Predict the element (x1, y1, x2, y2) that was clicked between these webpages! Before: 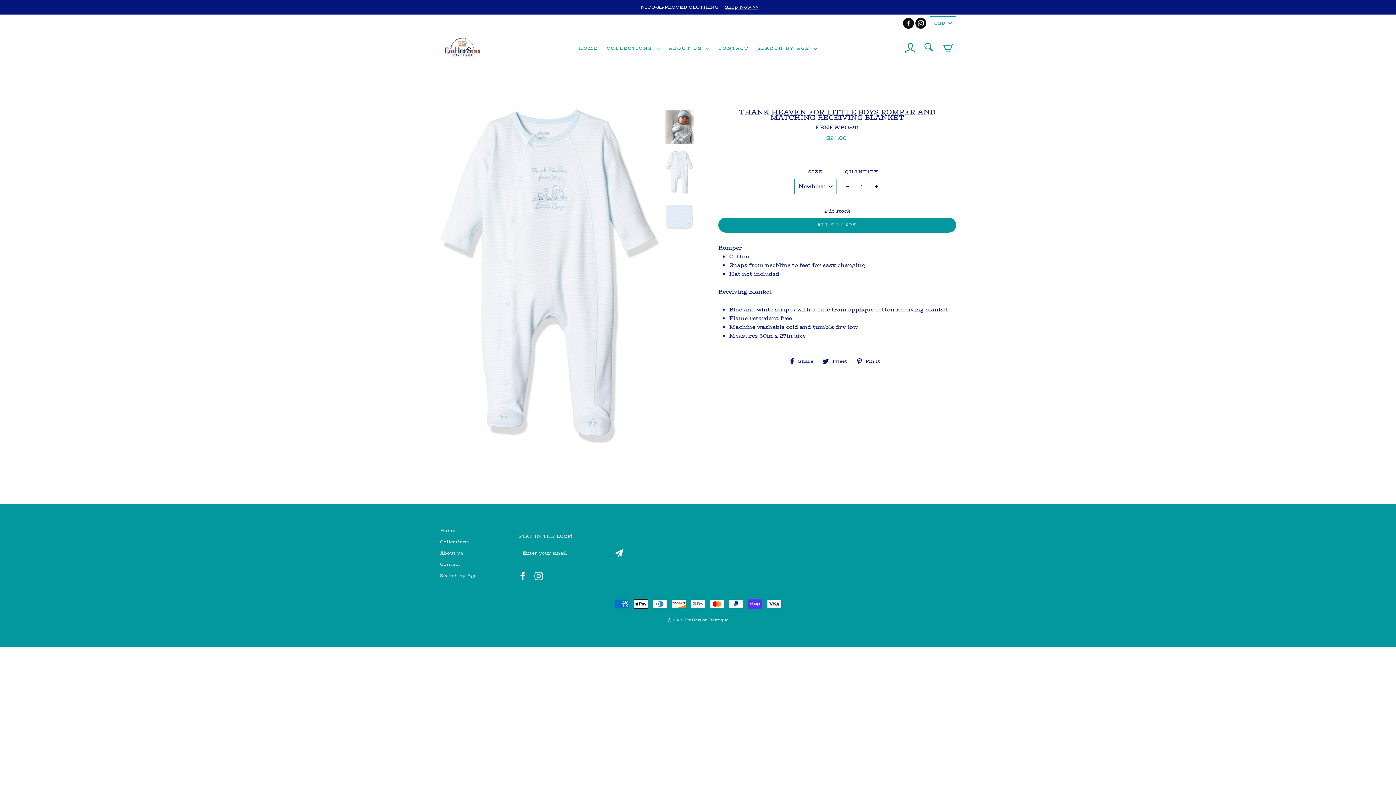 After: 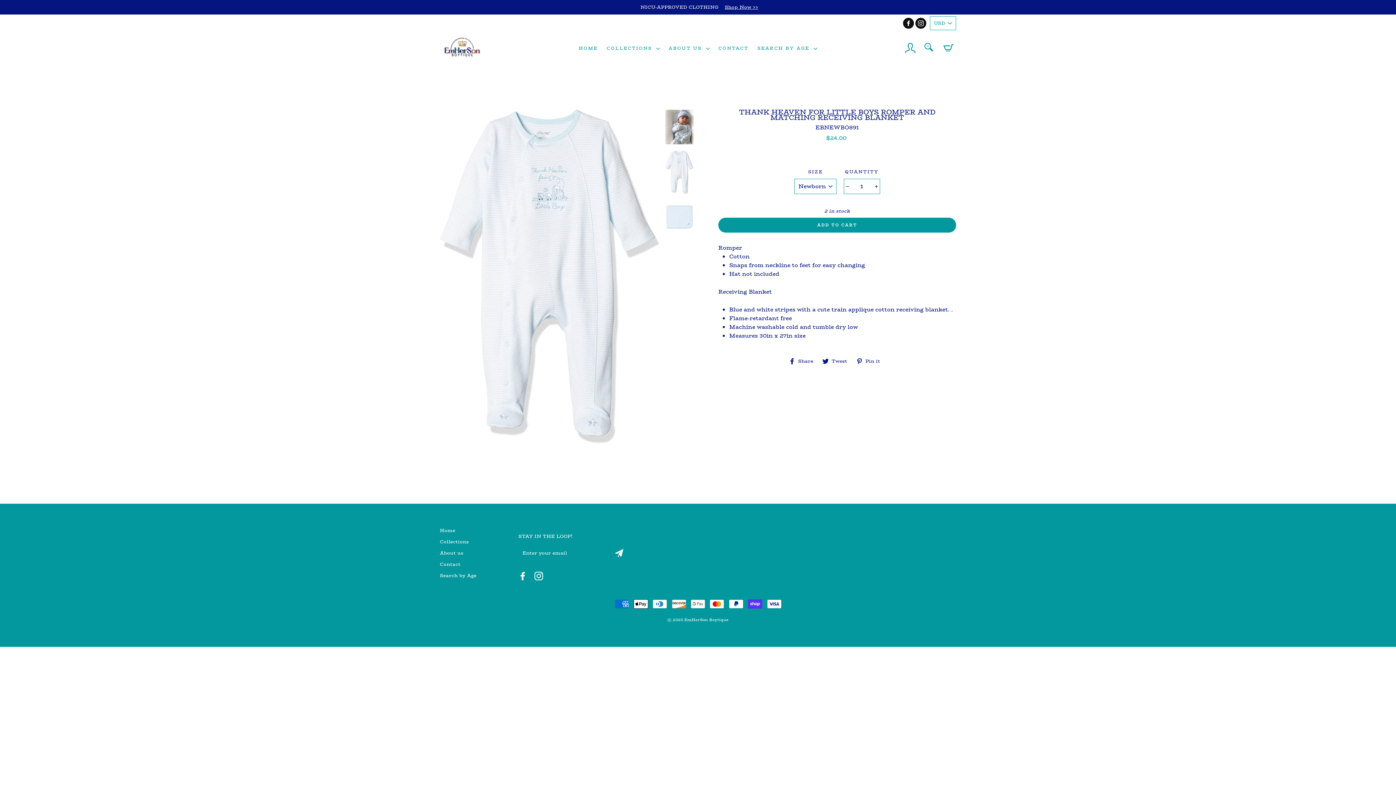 Action: label: Facebook bbox: (518, 571, 527, 580)